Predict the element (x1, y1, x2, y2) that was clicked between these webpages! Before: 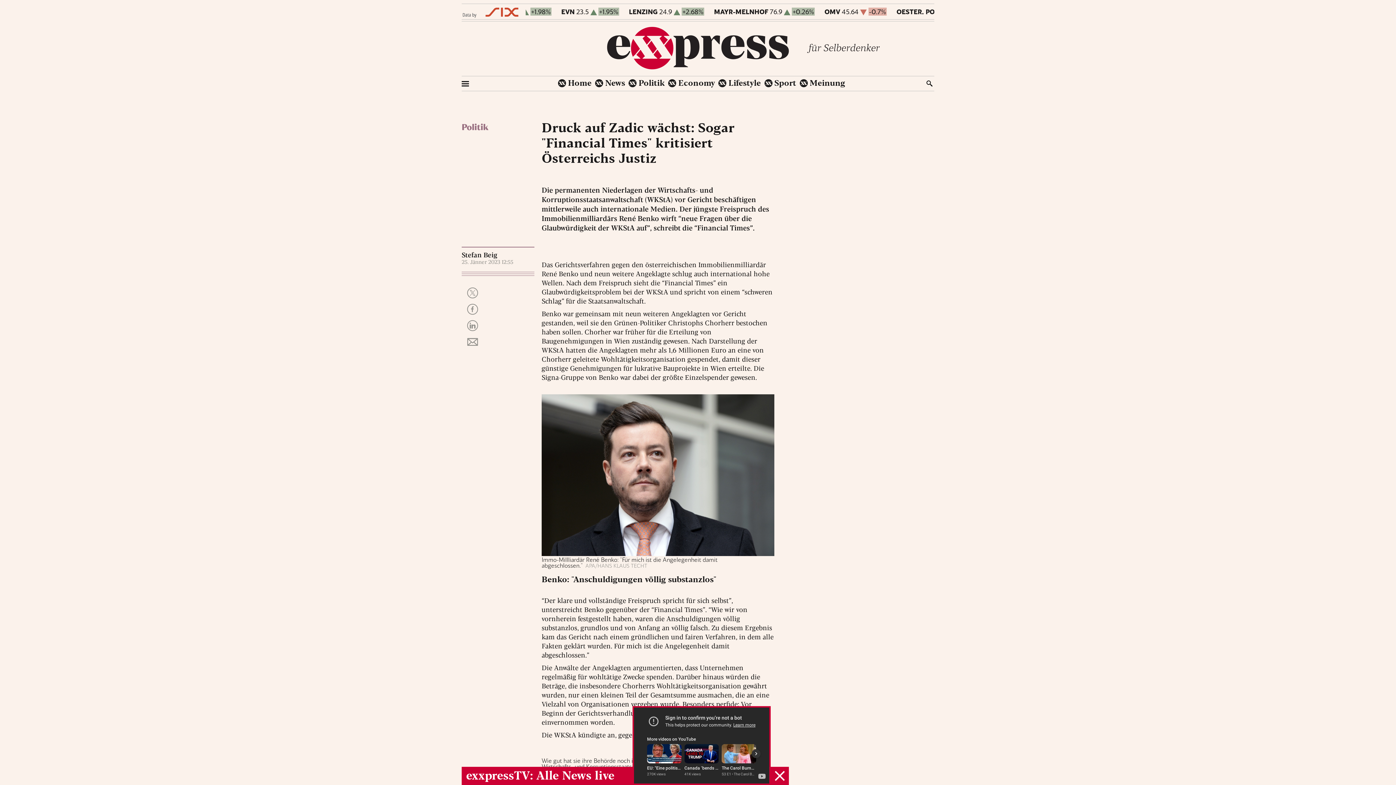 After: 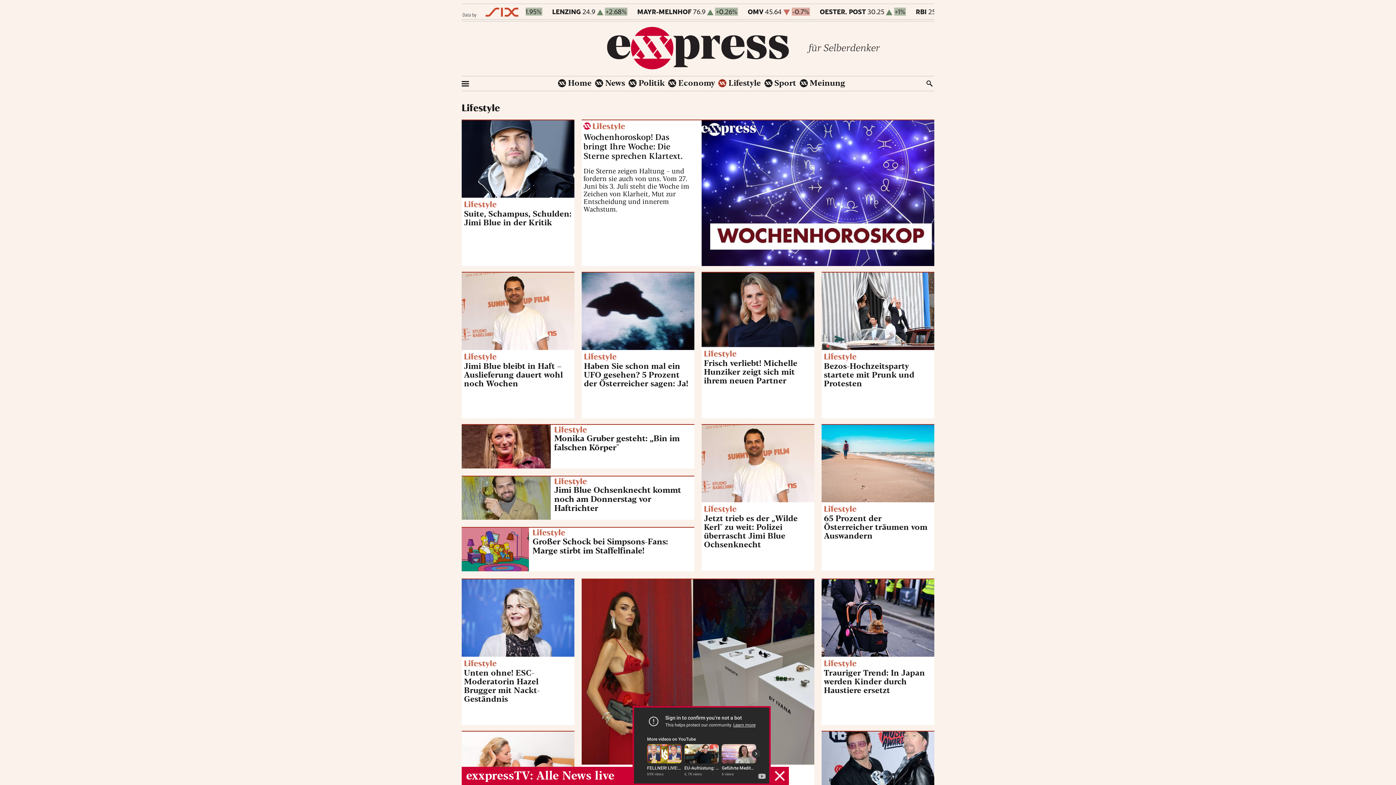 Action: bbox: (718, 79, 761, 87) label: Lifestyle